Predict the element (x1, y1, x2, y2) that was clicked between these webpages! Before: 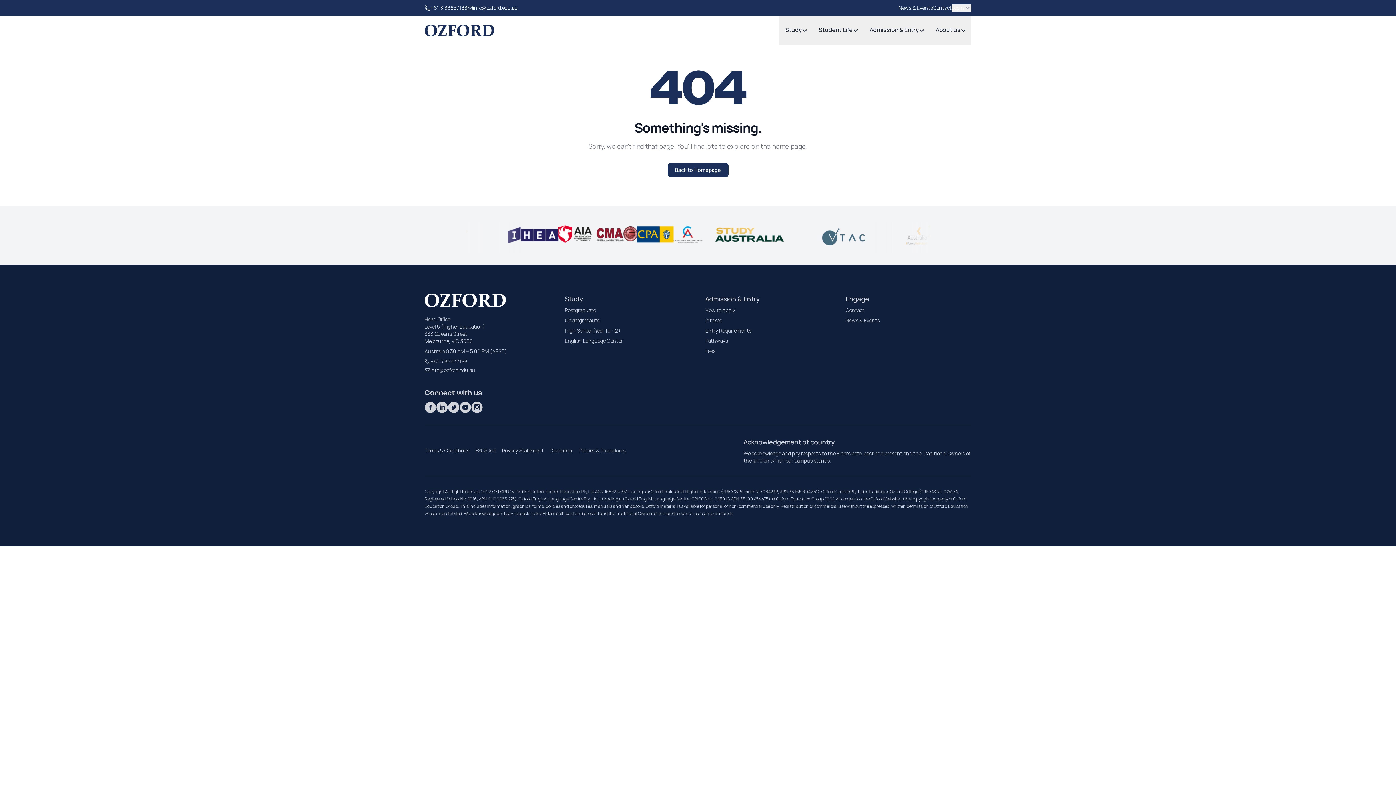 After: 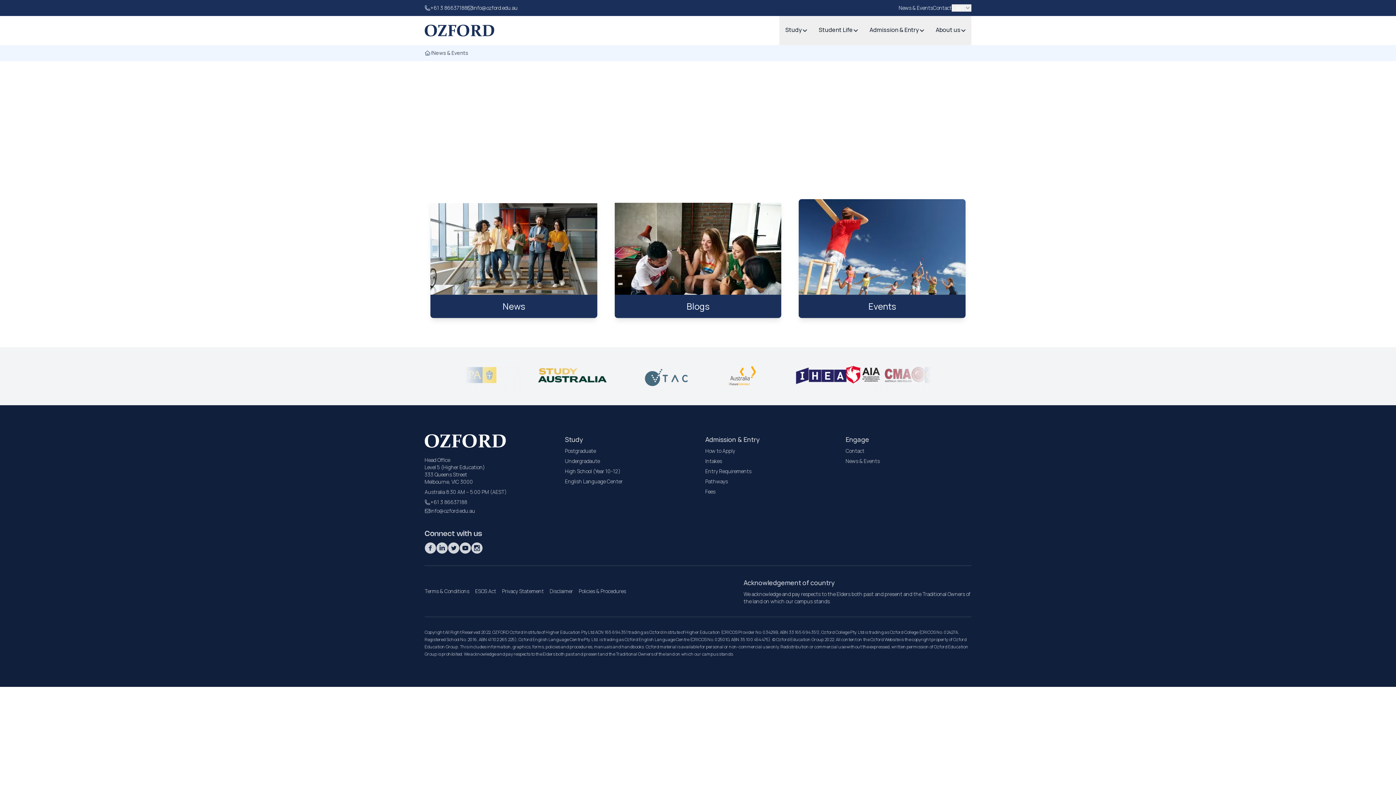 Action: bbox: (898, 4, 933, 11) label: News & Events